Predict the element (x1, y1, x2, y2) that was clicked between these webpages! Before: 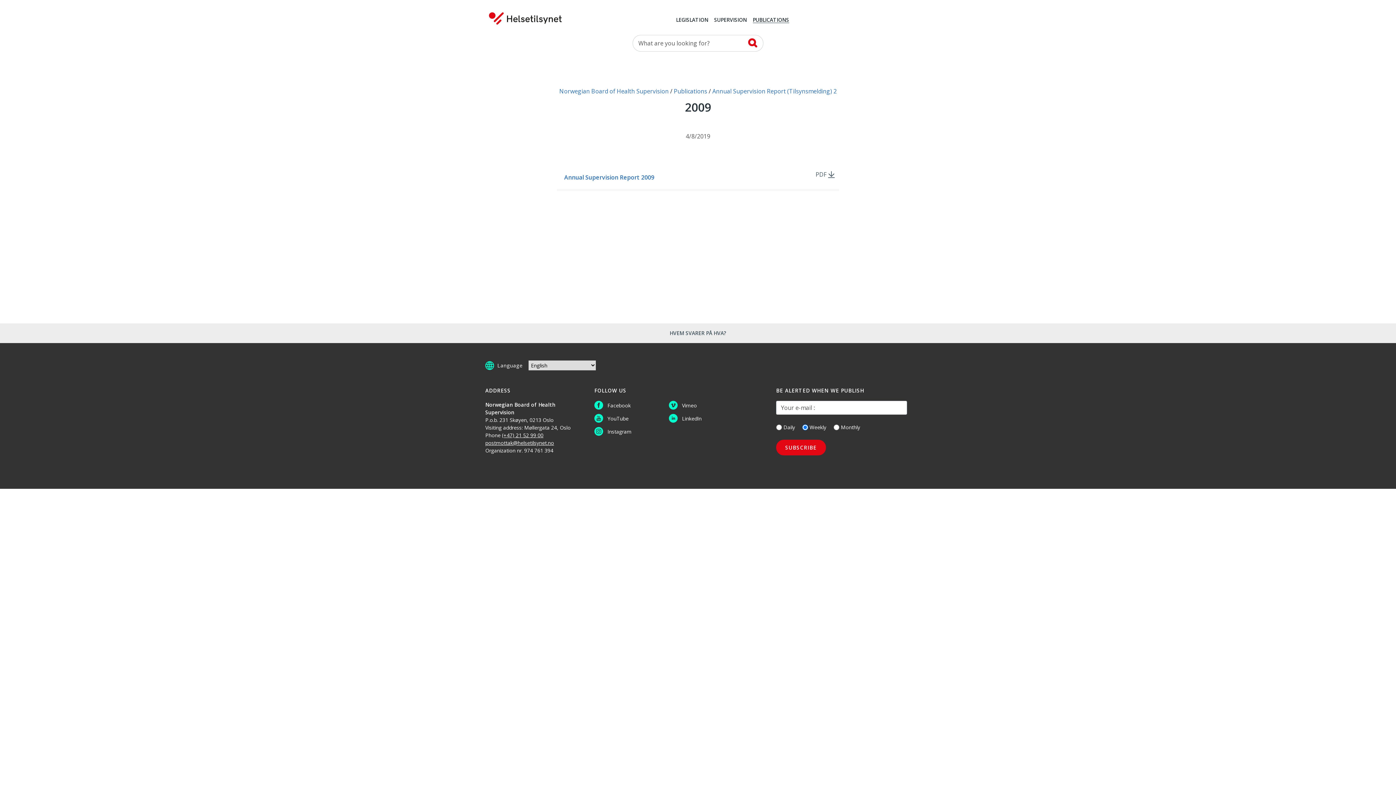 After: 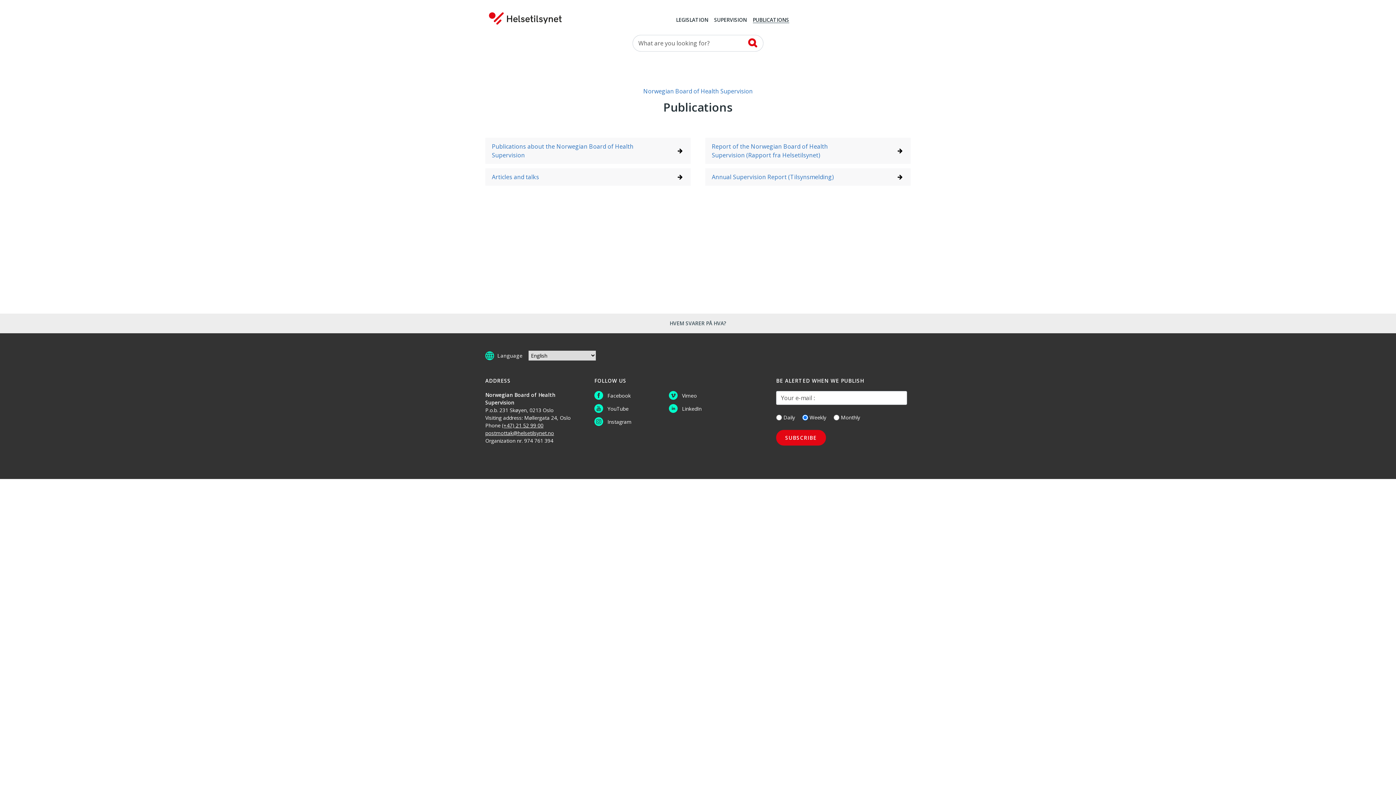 Action: bbox: (752, 17, 789, 23) label: PUBLICATIONS